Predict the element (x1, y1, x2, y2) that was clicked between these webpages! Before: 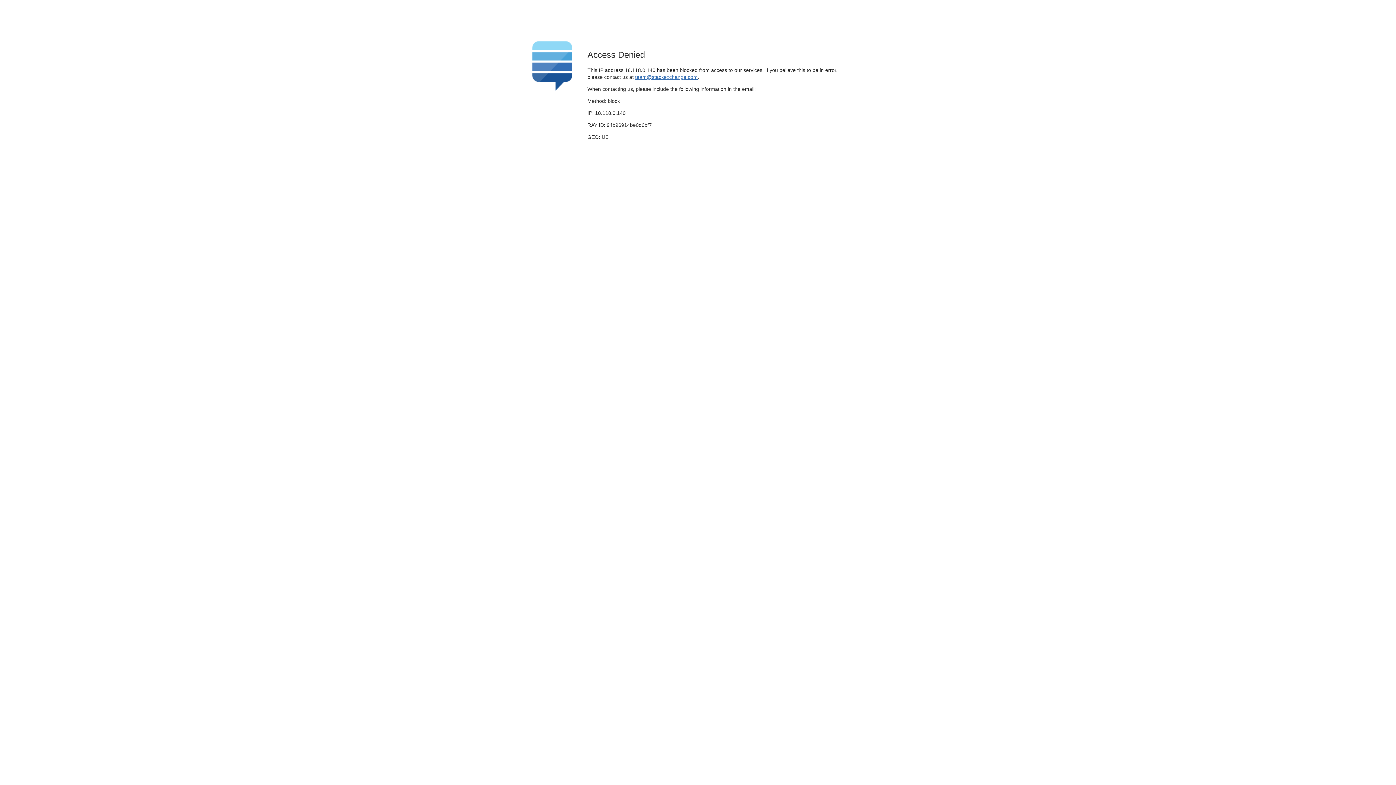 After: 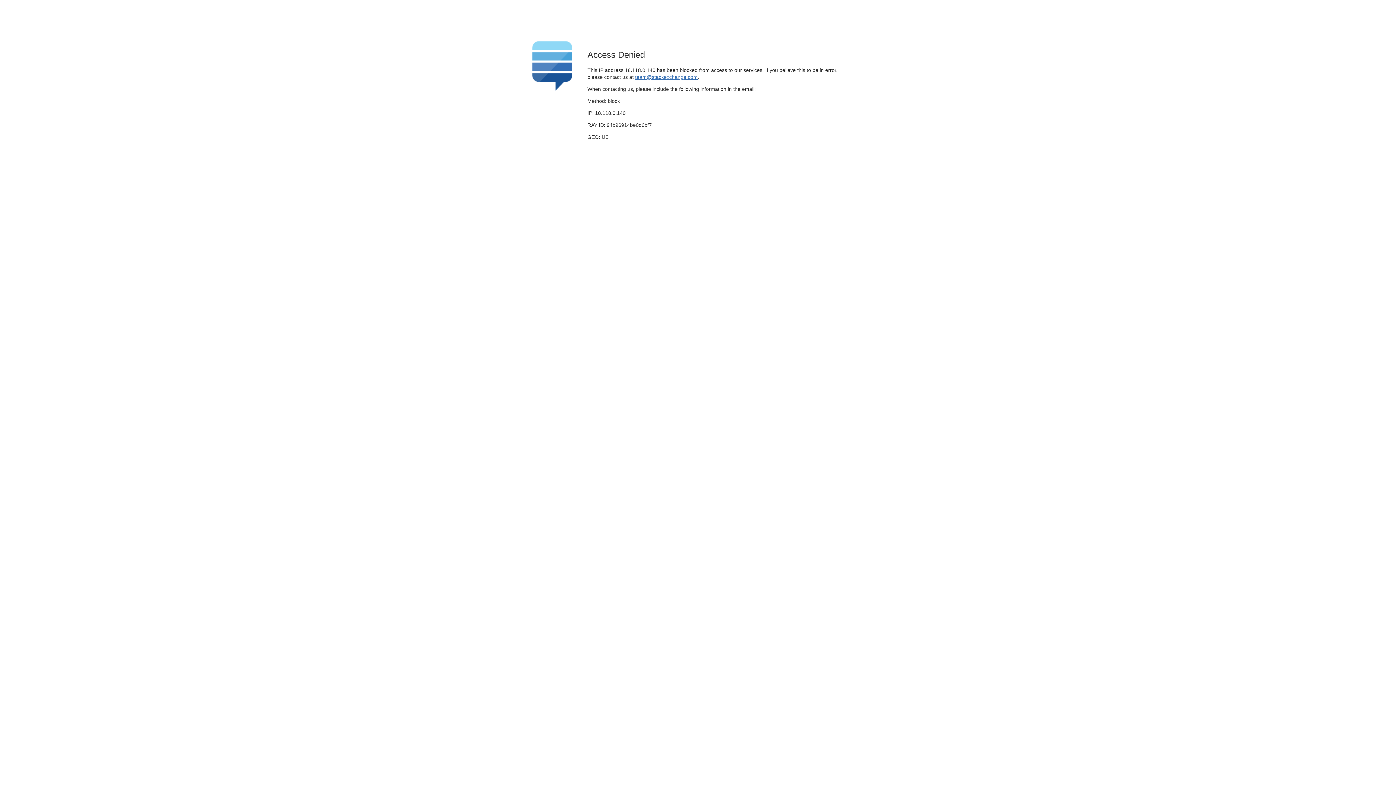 Action: label: team@stackexchange.com bbox: (635, 74, 697, 79)